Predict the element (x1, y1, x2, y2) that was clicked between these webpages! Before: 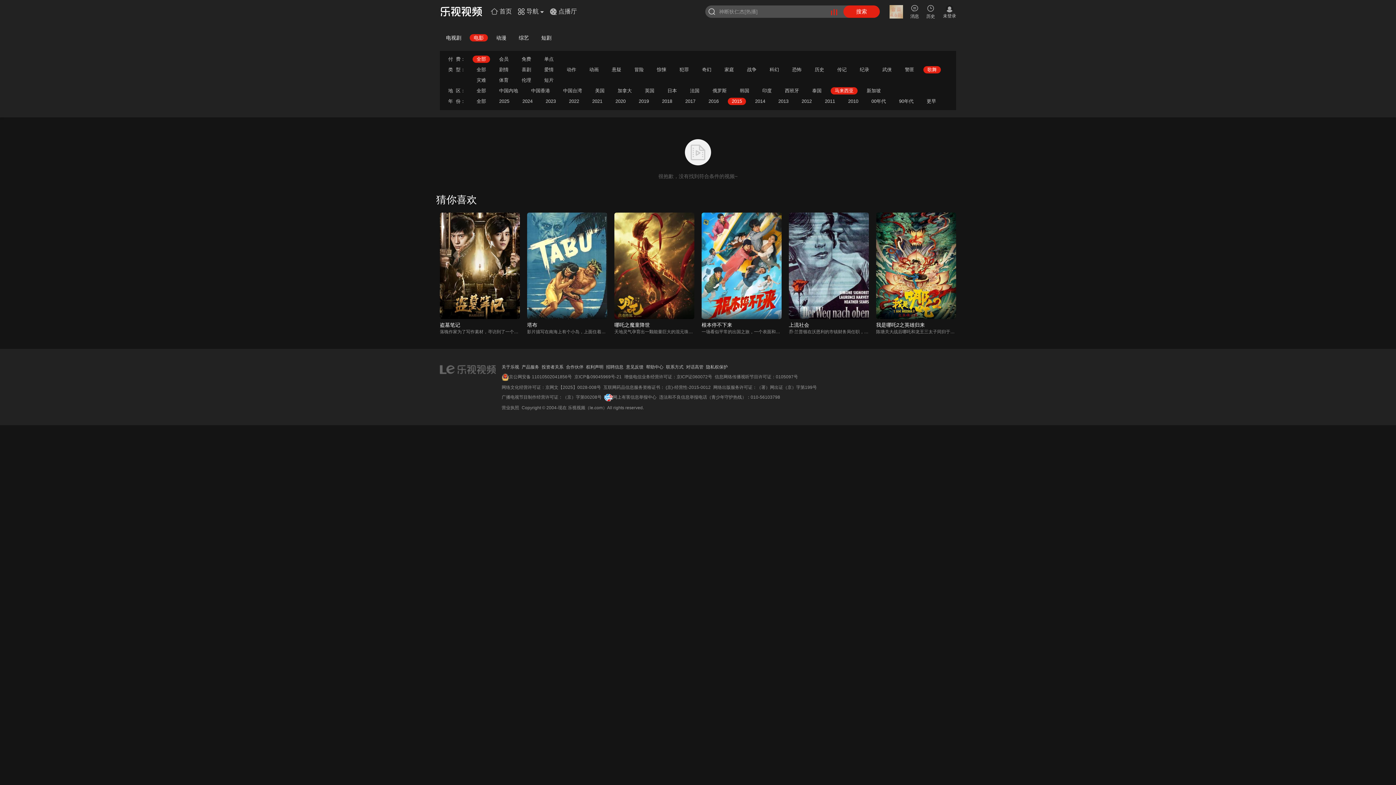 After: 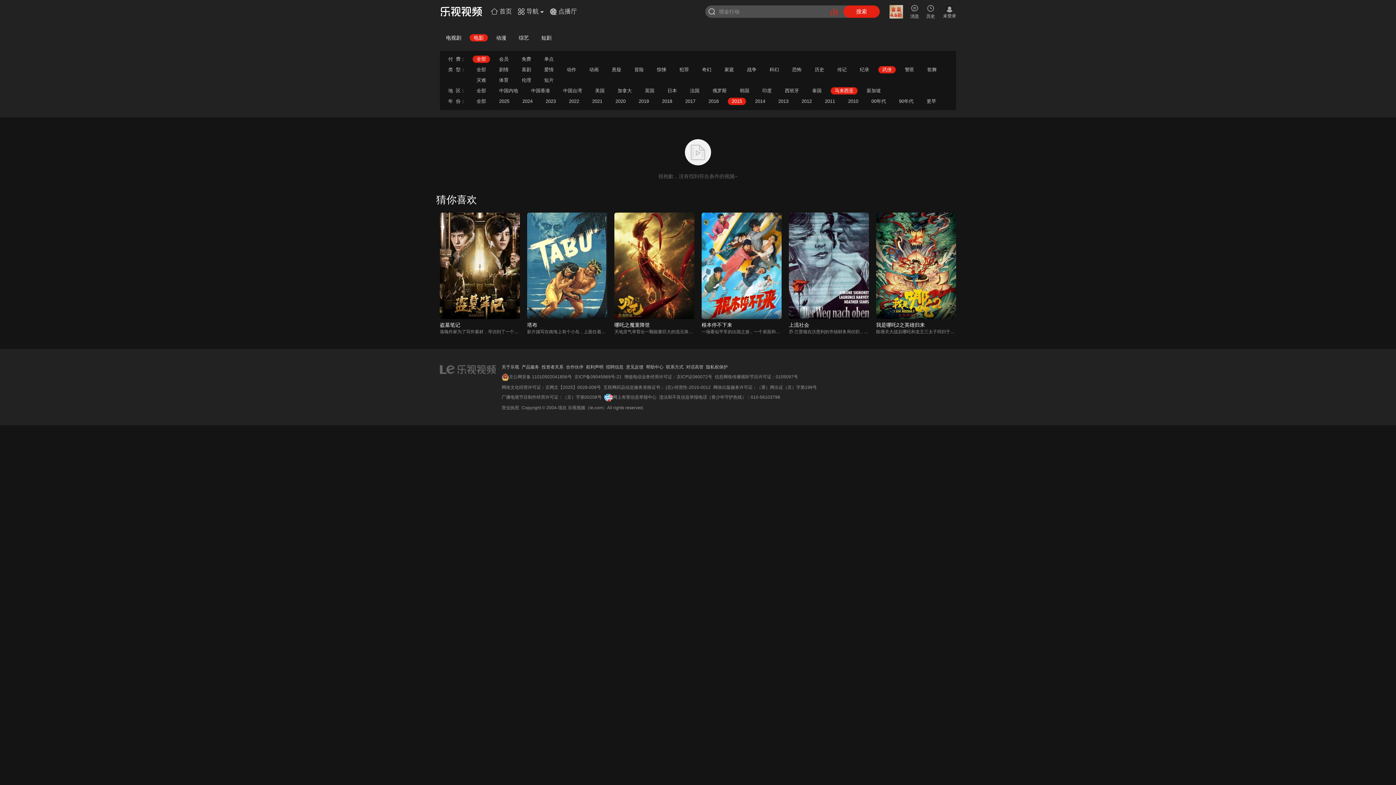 Action: bbox: (882, 66, 892, 72) label: 武侠